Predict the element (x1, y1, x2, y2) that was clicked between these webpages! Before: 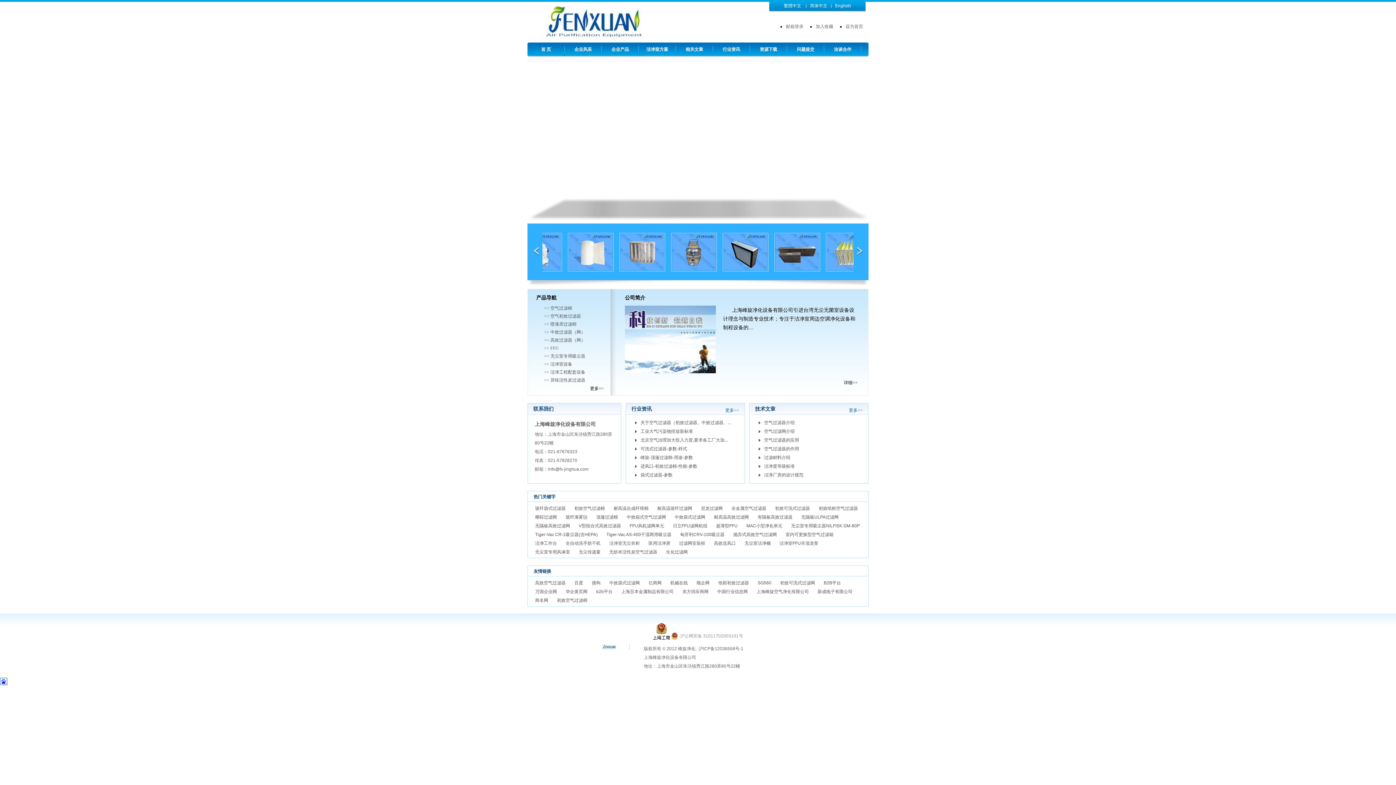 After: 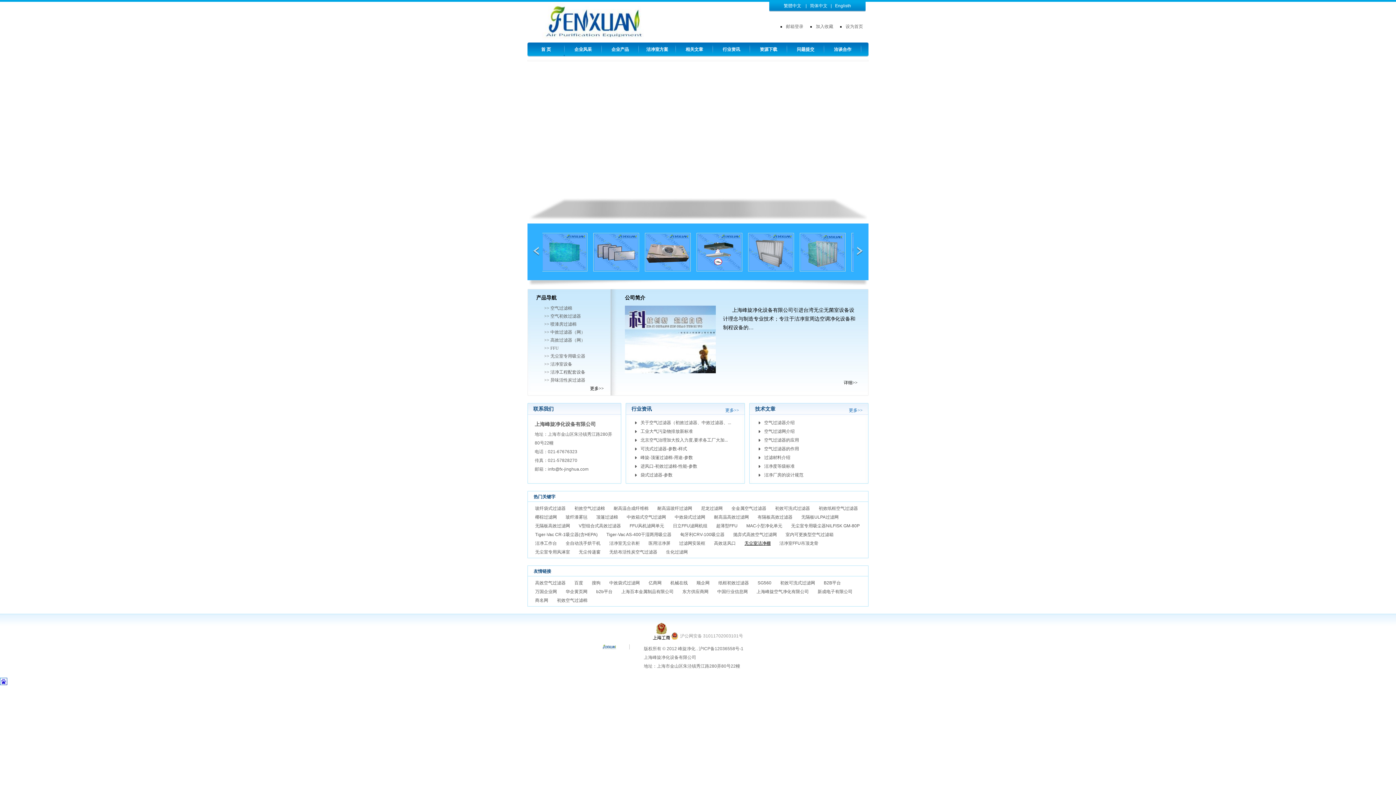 Action: bbox: (744, 539, 770, 548) label: 无尘室洁净棚